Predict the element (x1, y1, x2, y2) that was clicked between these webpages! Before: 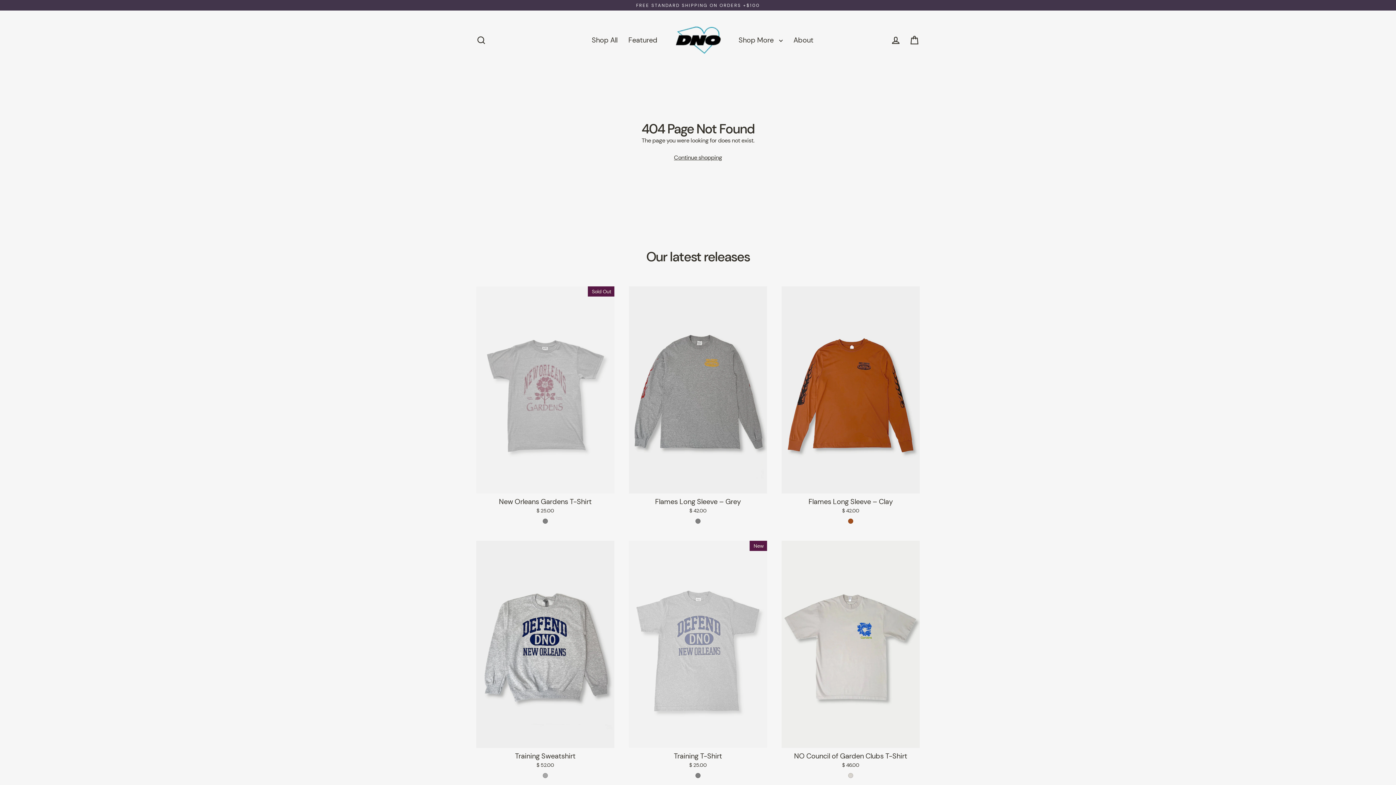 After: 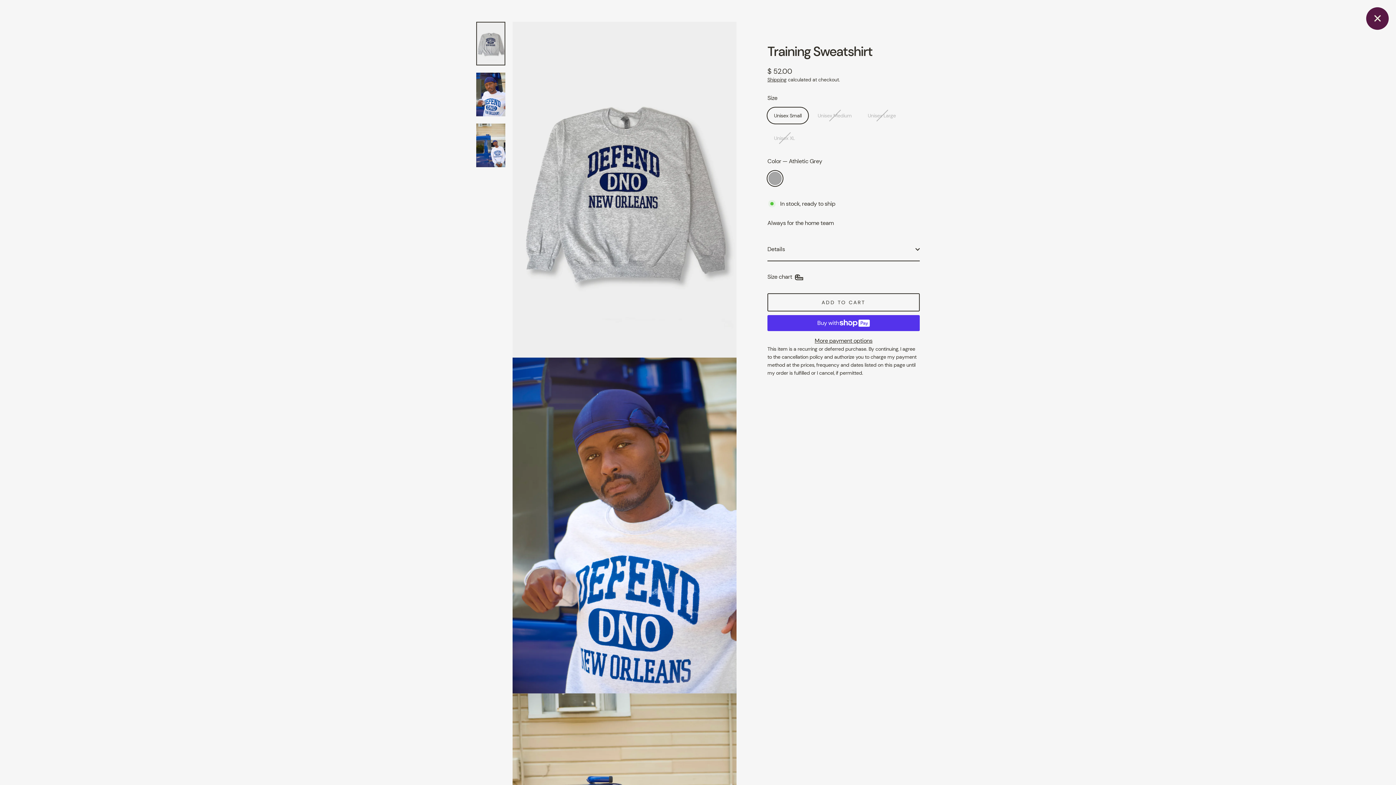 Action: bbox: (476, 540, 614, 780) label: Training Sweatshirt
$ 52.00